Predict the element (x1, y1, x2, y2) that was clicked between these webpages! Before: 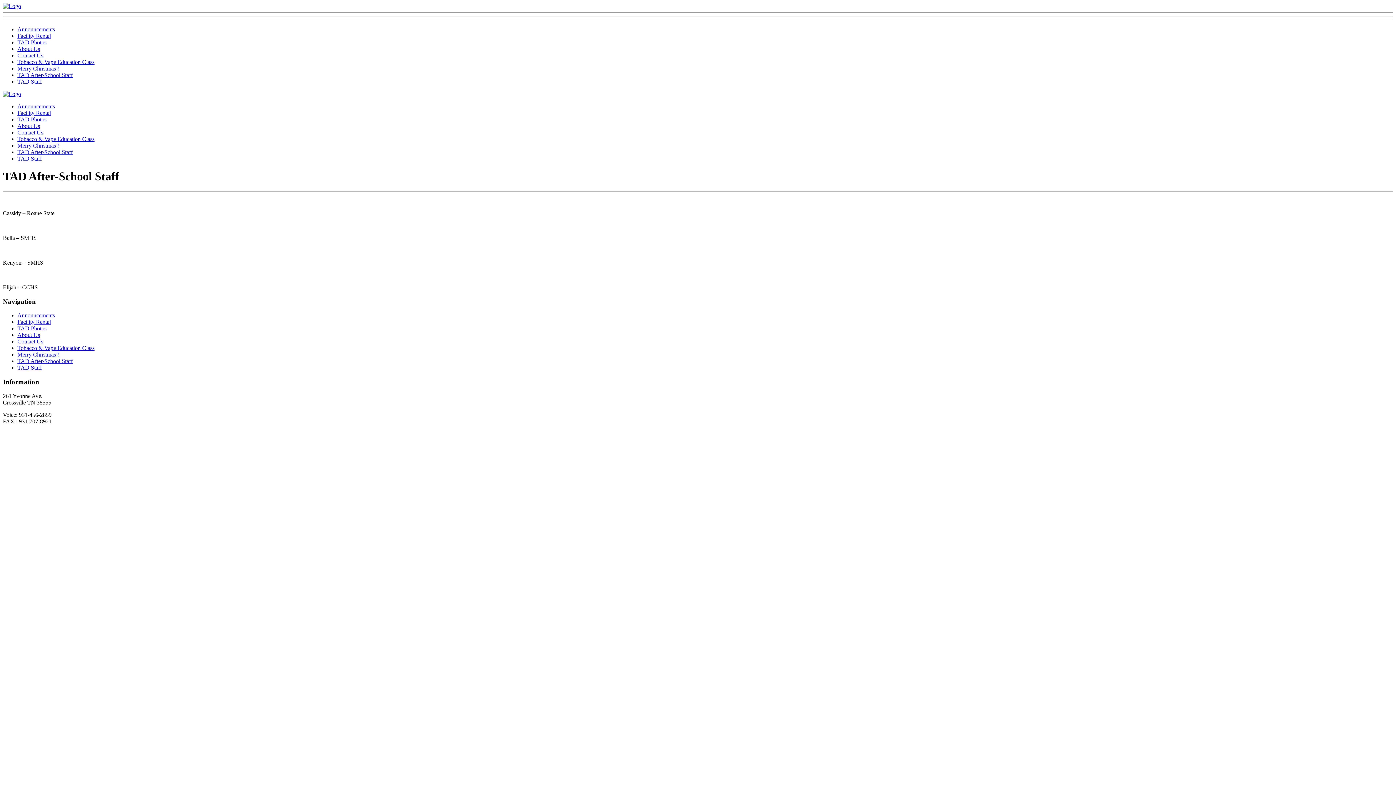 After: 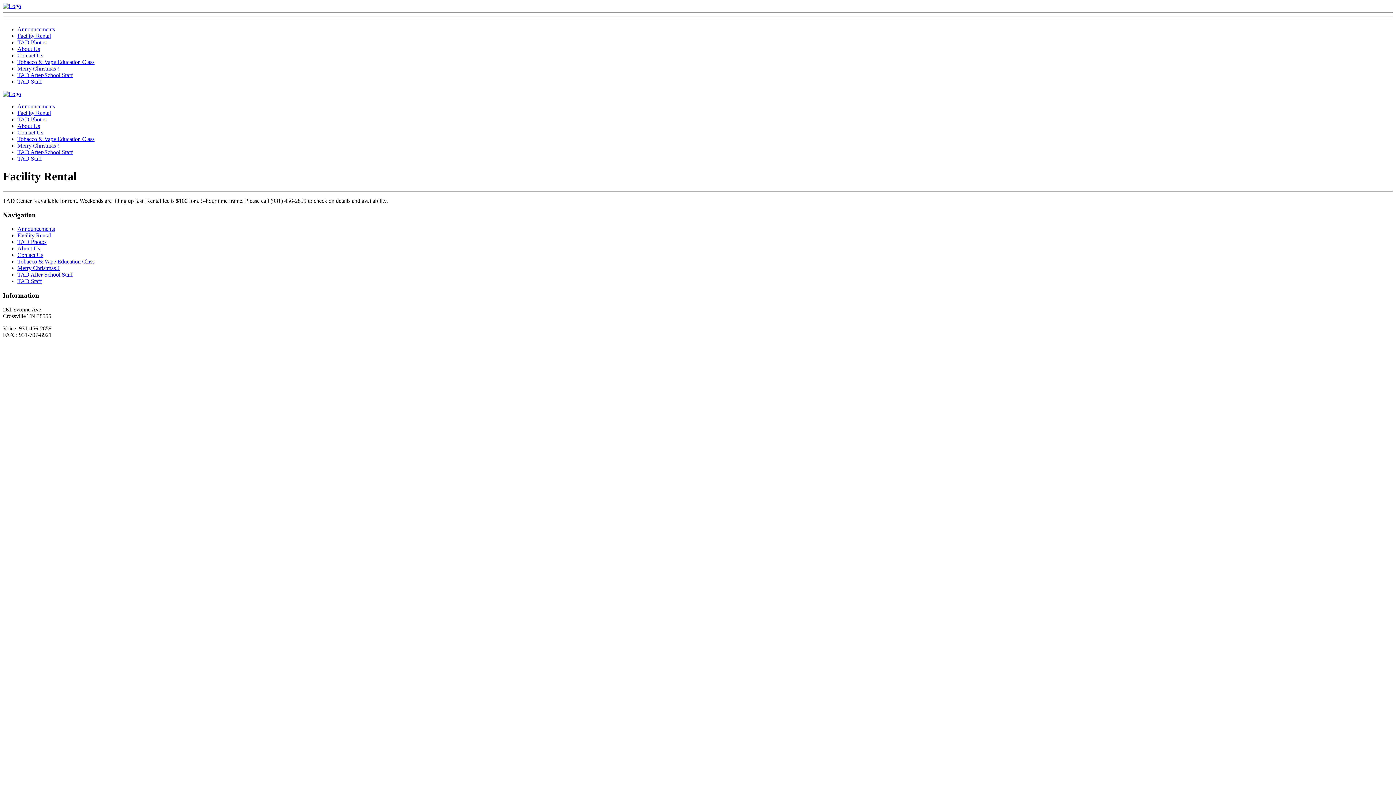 Action: bbox: (17, 109, 50, 116) label: Facility Rental